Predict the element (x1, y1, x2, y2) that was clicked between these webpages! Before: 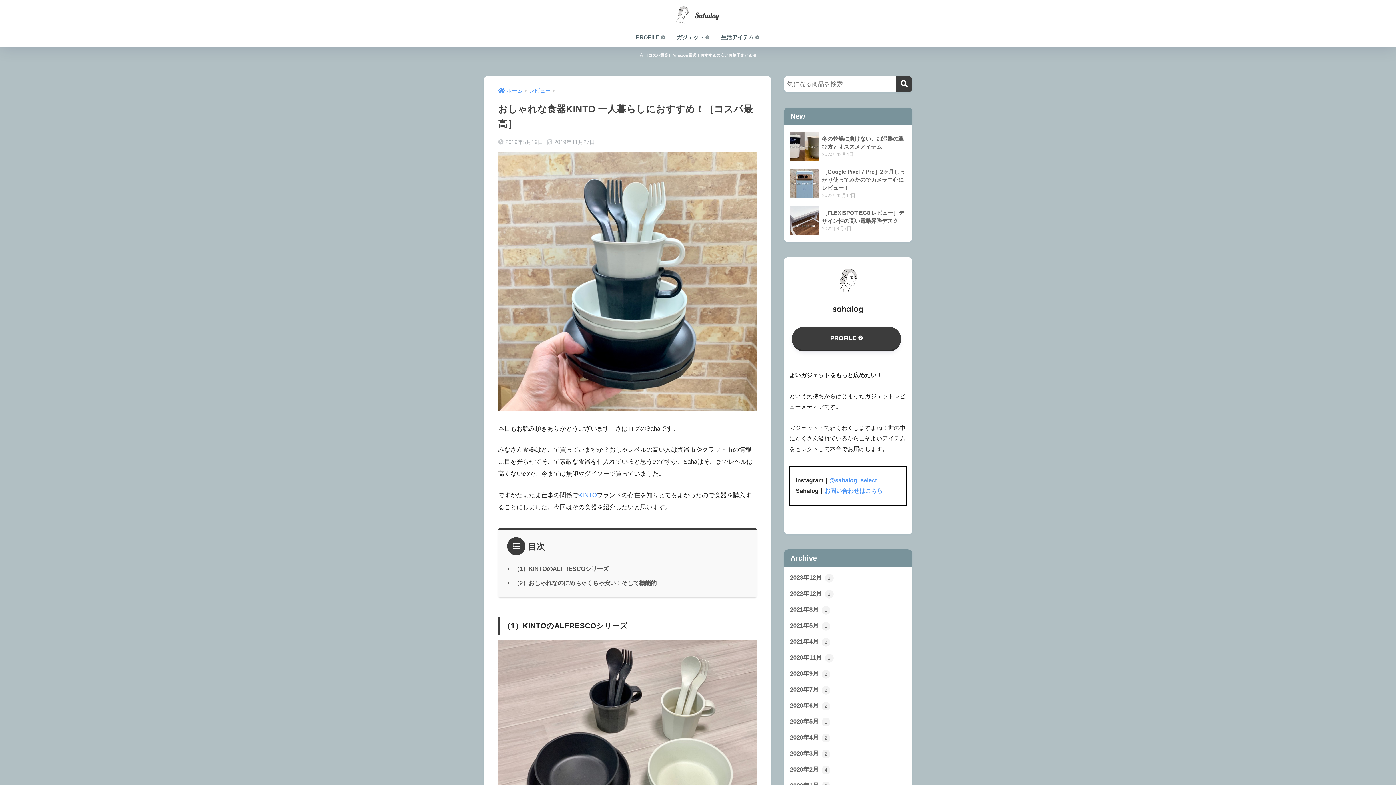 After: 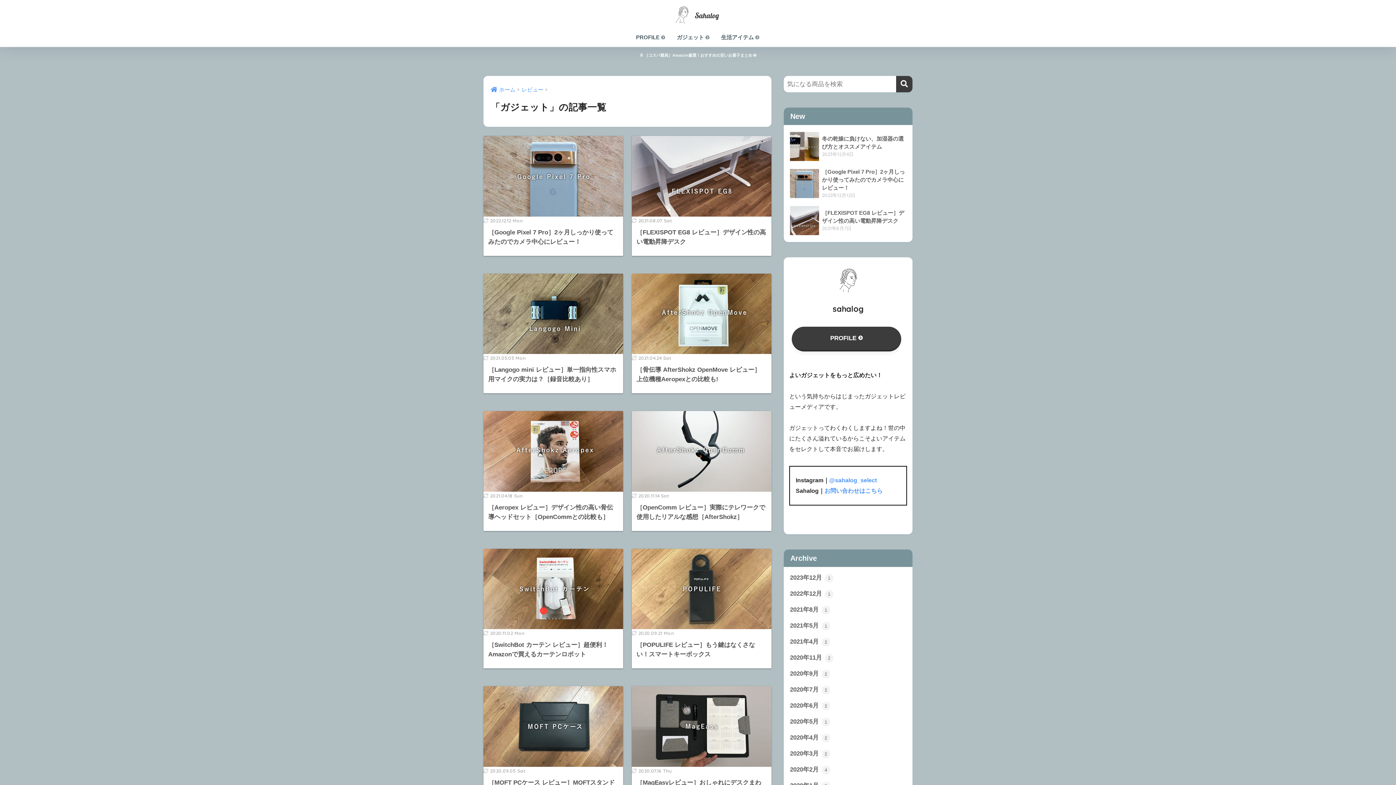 Action: bbox: (671, 29, 715, 46) label: ガジェット 